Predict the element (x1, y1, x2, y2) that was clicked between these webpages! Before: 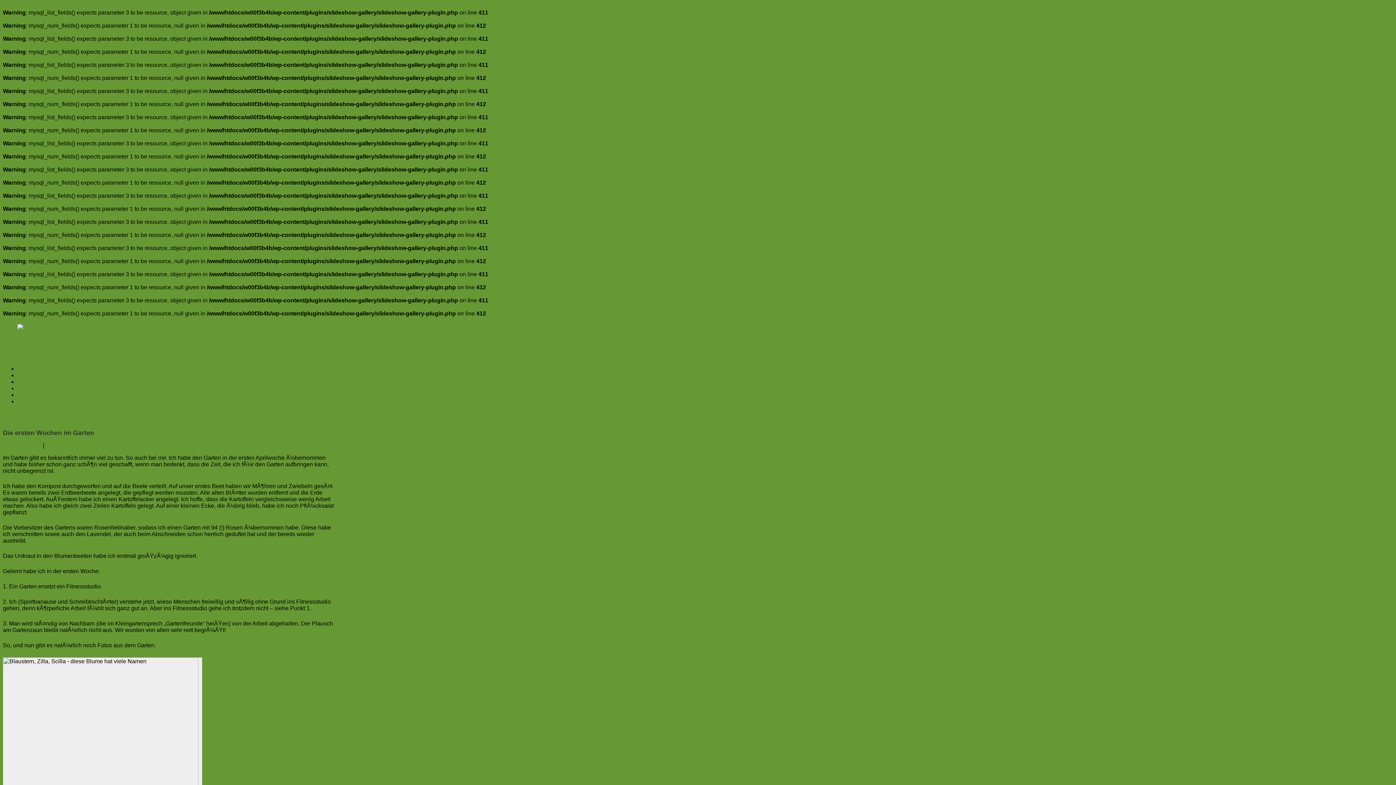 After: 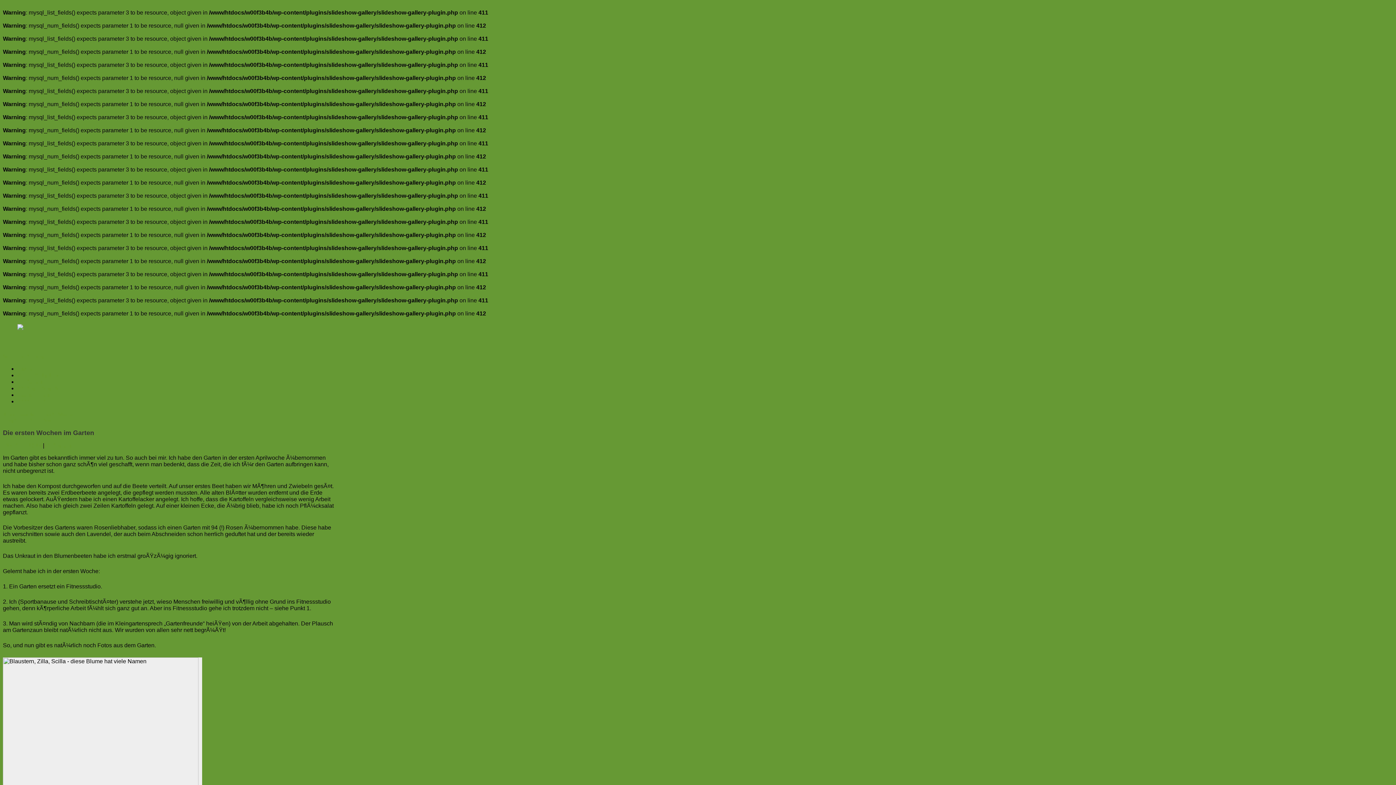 Action: label: 25. April 2013  bbox: (5, 442, 42, 448)